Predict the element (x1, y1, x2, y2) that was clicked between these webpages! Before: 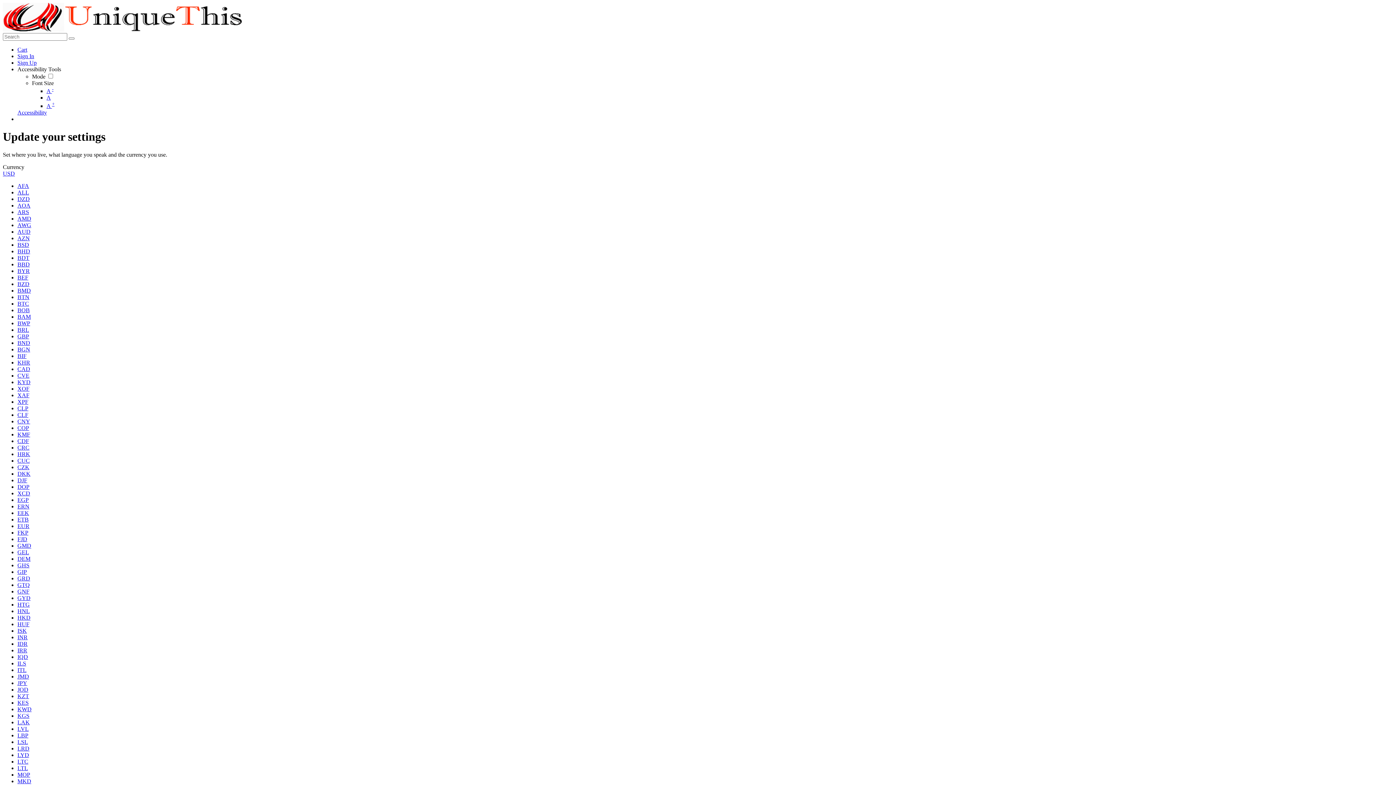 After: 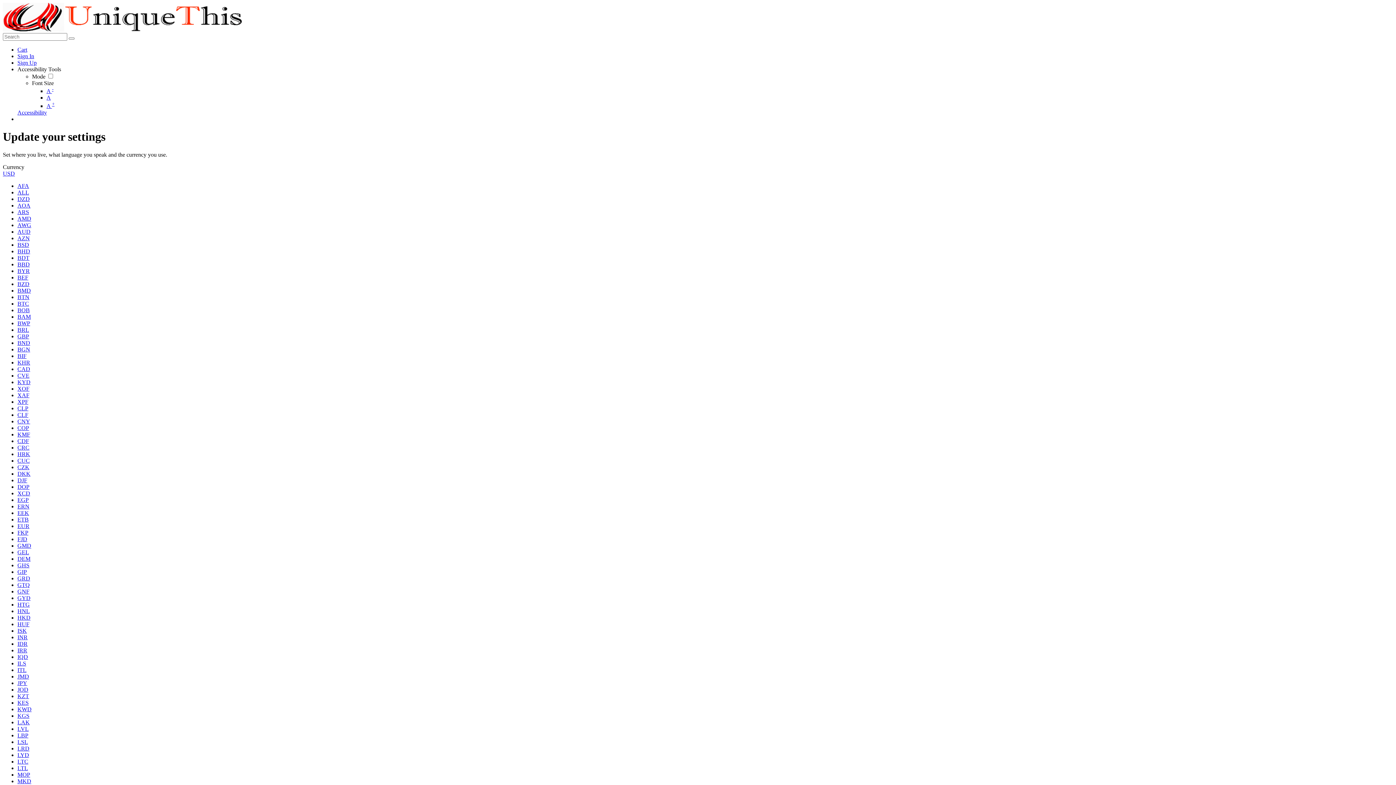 Action: bbox: (17, 568, 26, 575) label: GIP